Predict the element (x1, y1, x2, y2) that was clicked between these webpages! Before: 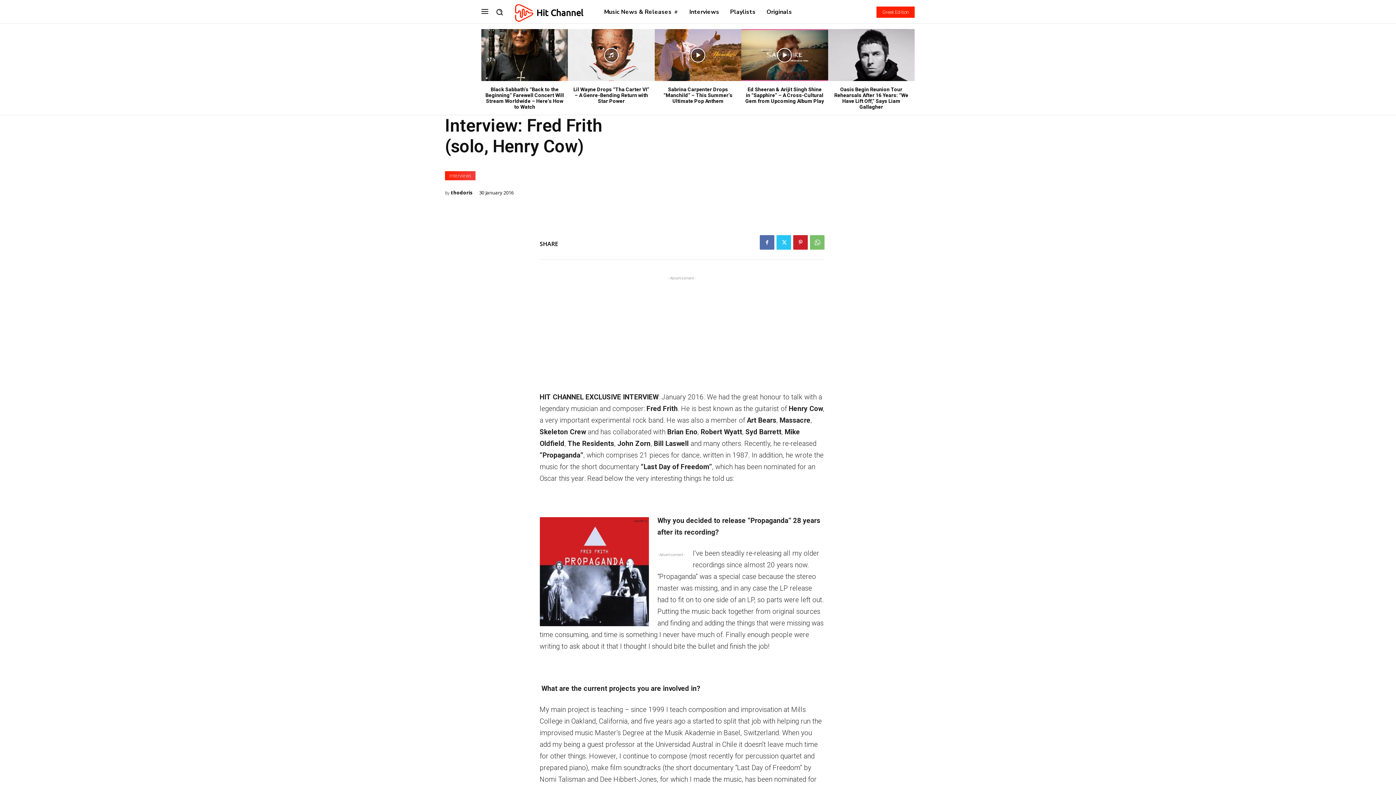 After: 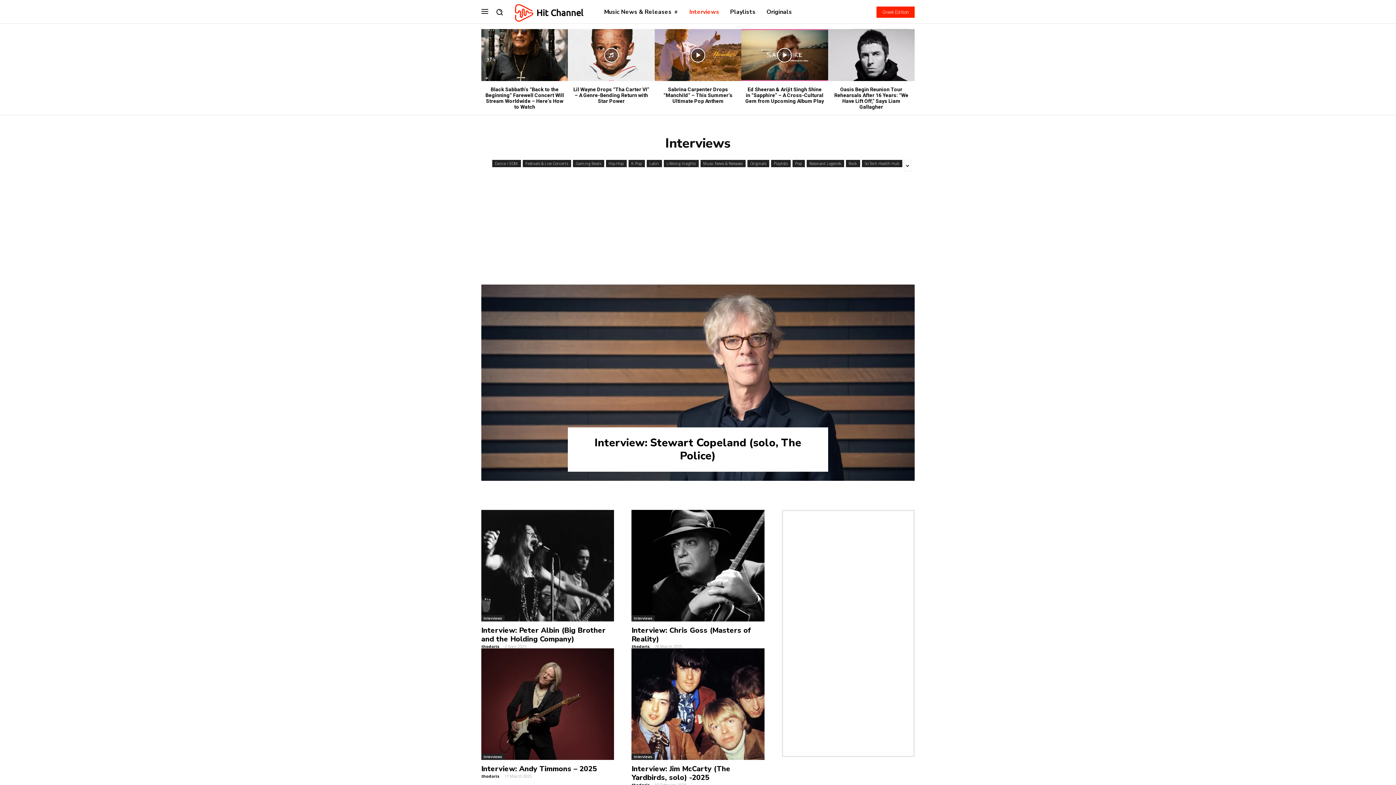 Action: label: Interviews bbox: (685, 2, 723, 21)